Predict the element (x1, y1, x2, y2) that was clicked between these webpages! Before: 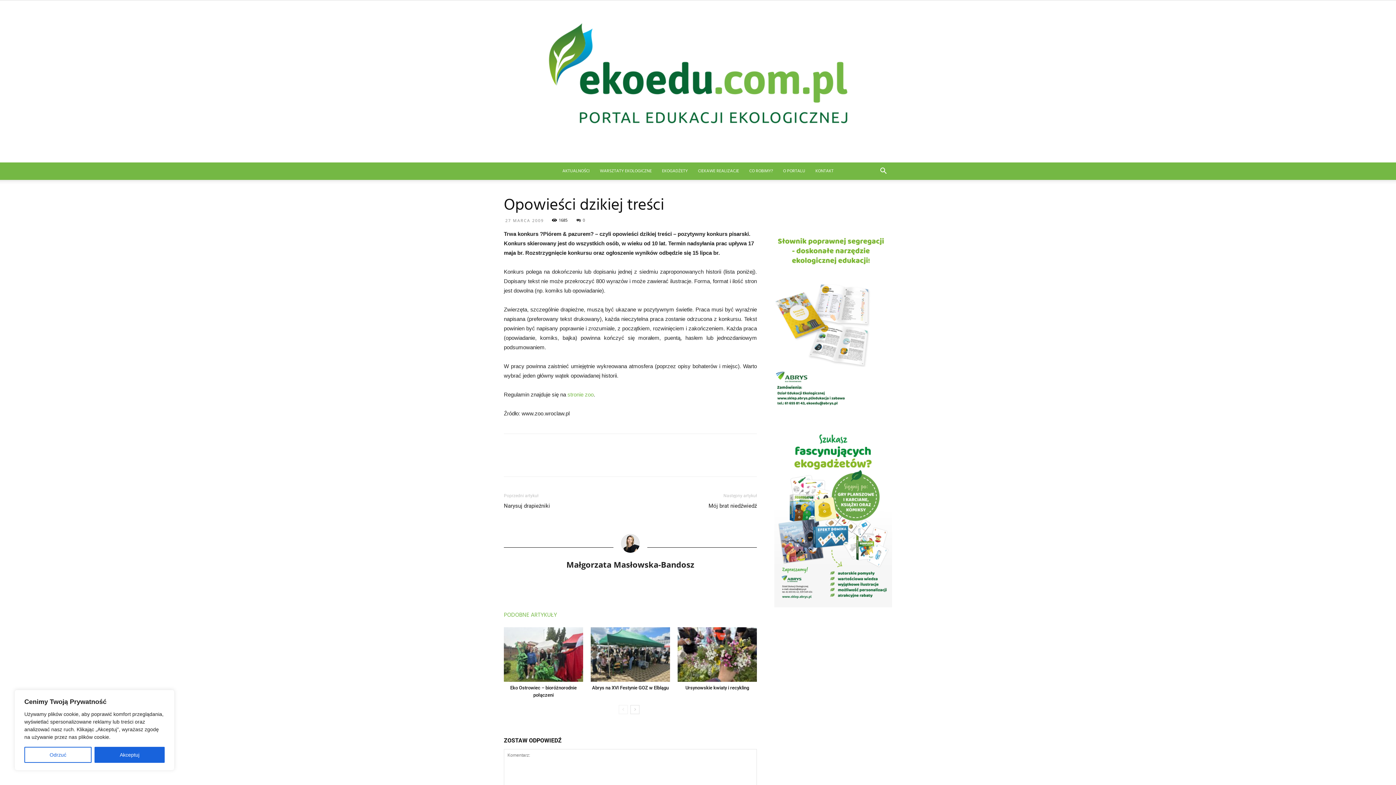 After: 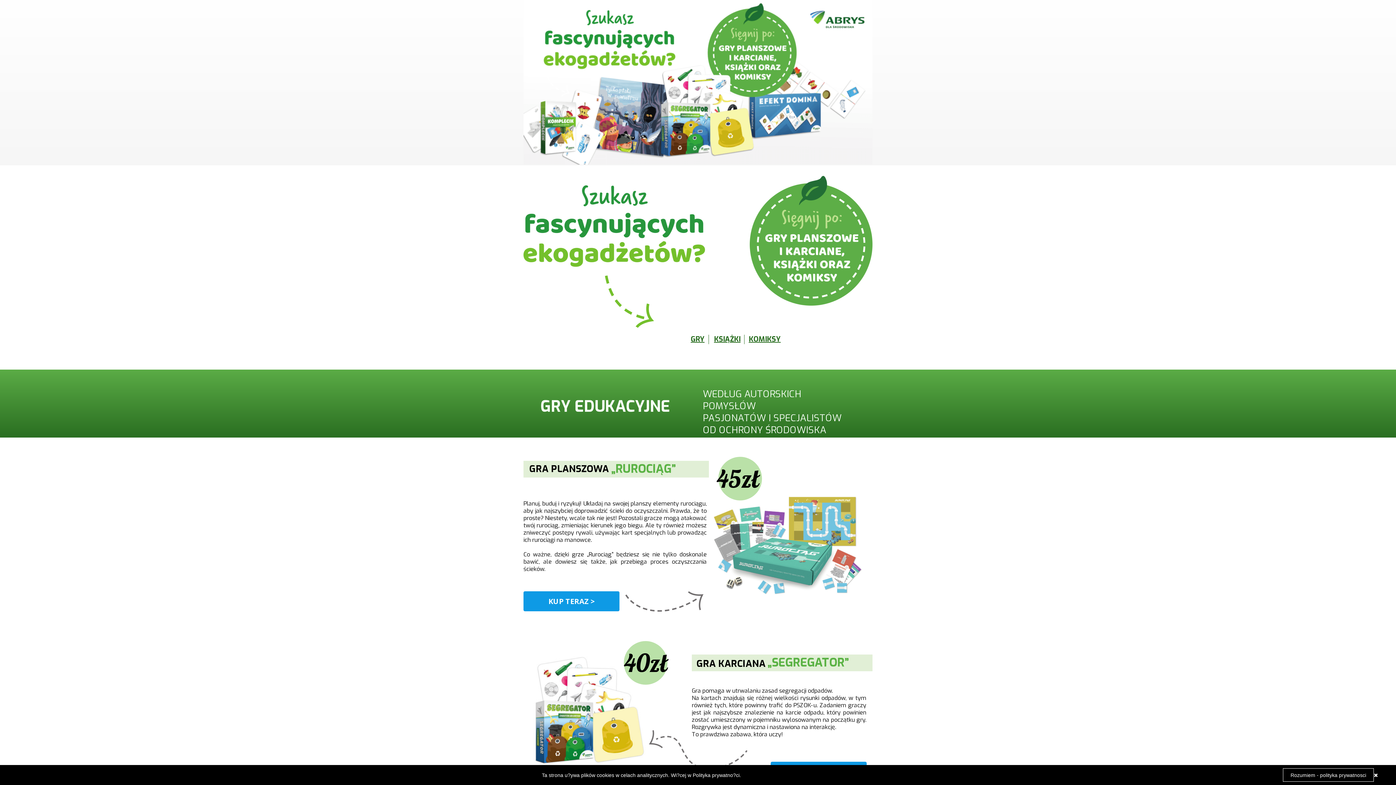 Action: bbox: (774, 602, 892, 609)